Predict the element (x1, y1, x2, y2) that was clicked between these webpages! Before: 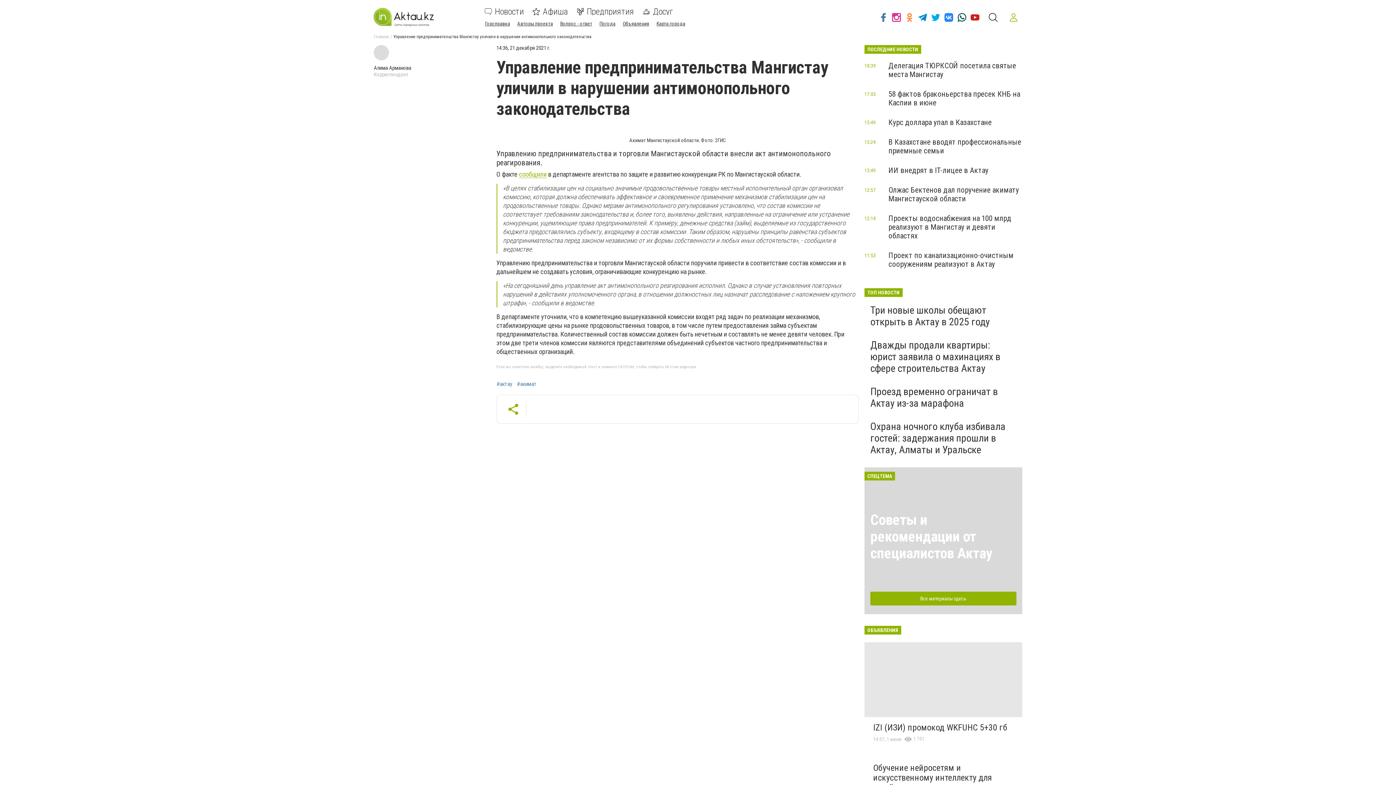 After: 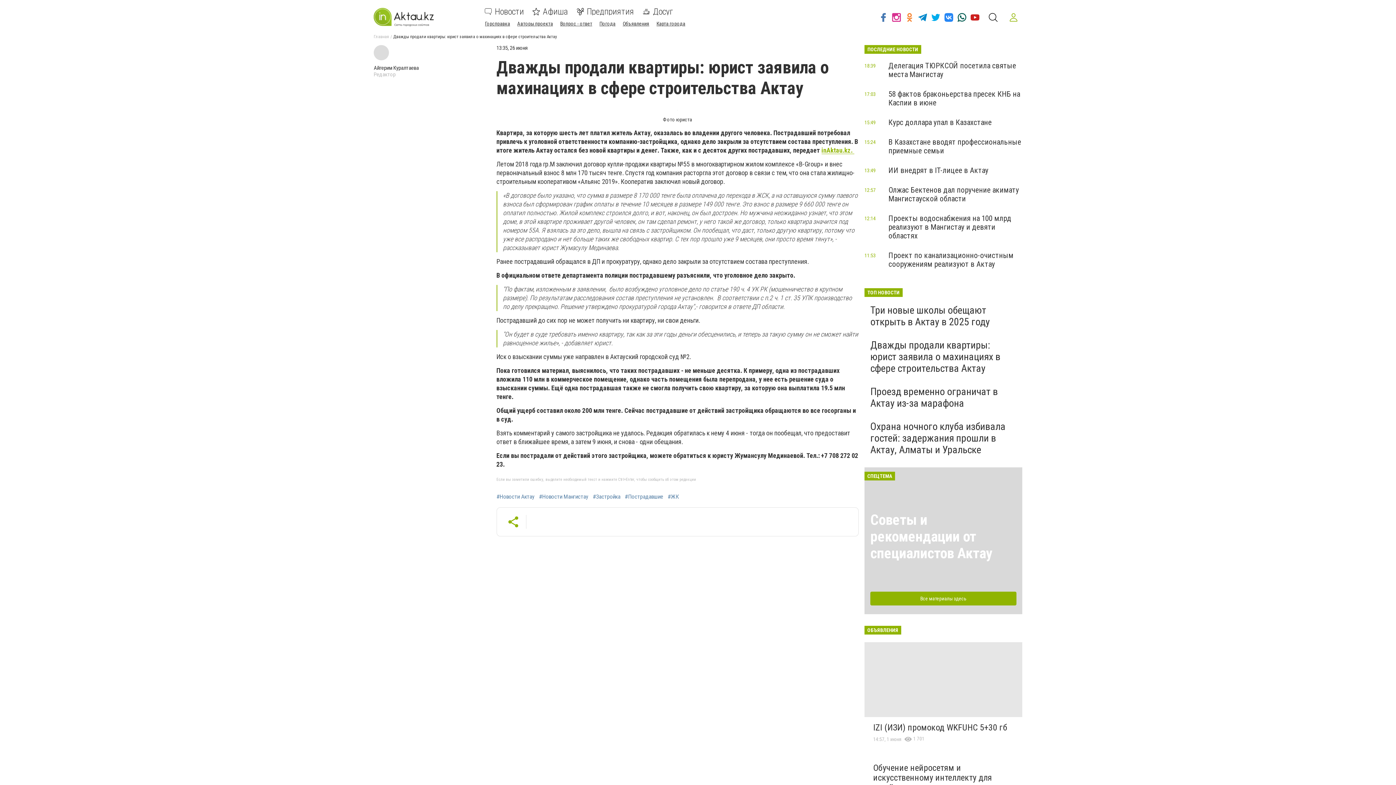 Action: label: Дважды продали квартиры: юрист заявила о махинациях в сфере строительства Актау bbox: (870, 339, 1000, 374)